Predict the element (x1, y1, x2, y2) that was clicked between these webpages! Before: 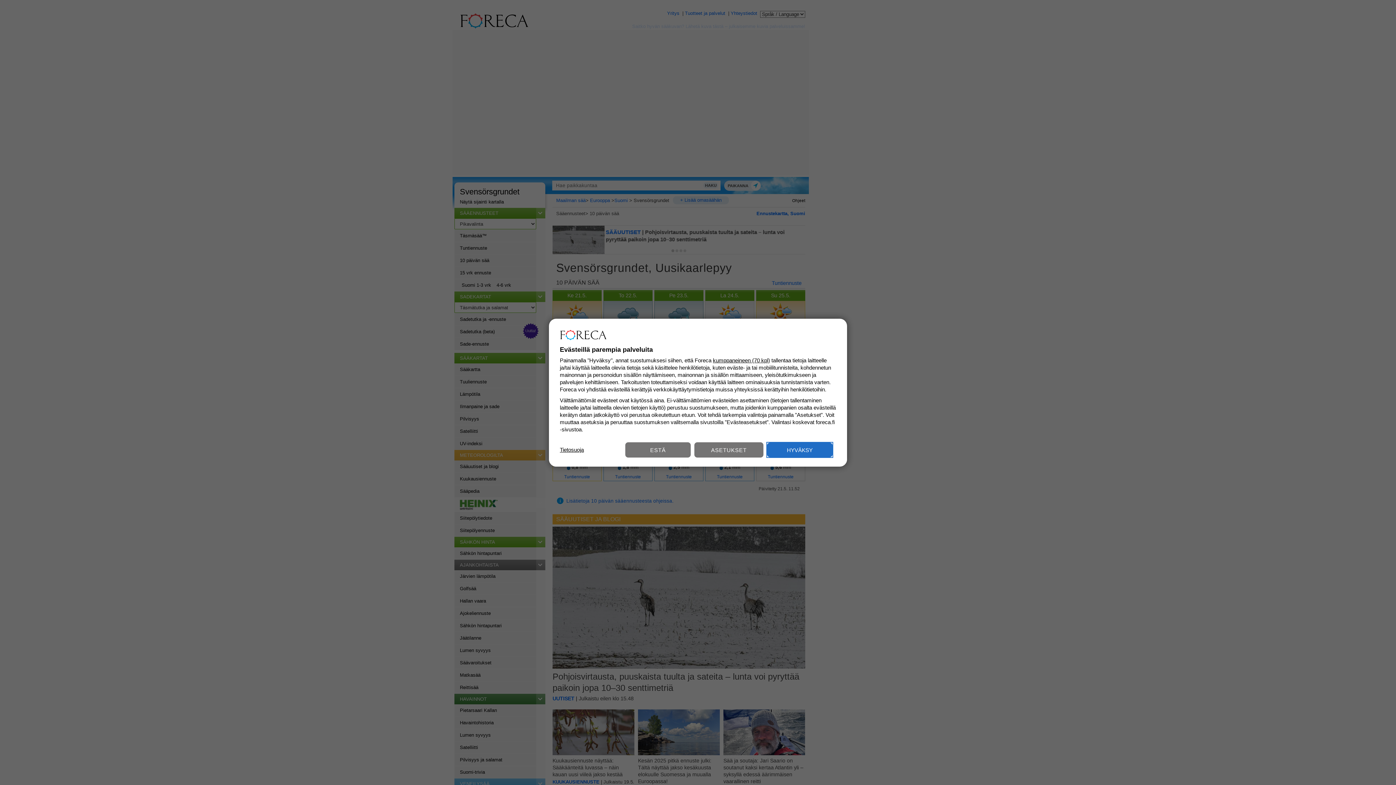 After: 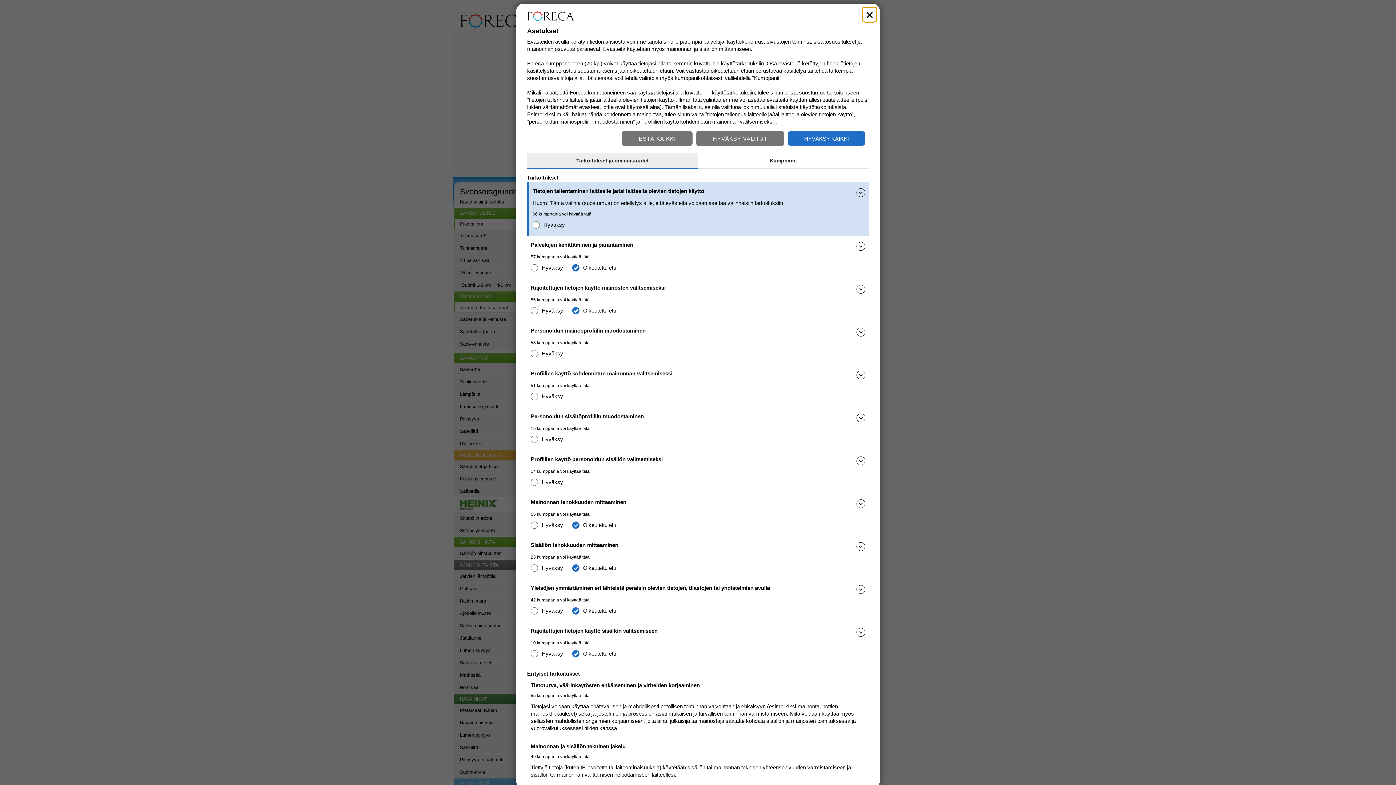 Action: bbox: (694, 442, 763, 457) label: ASETUKSET